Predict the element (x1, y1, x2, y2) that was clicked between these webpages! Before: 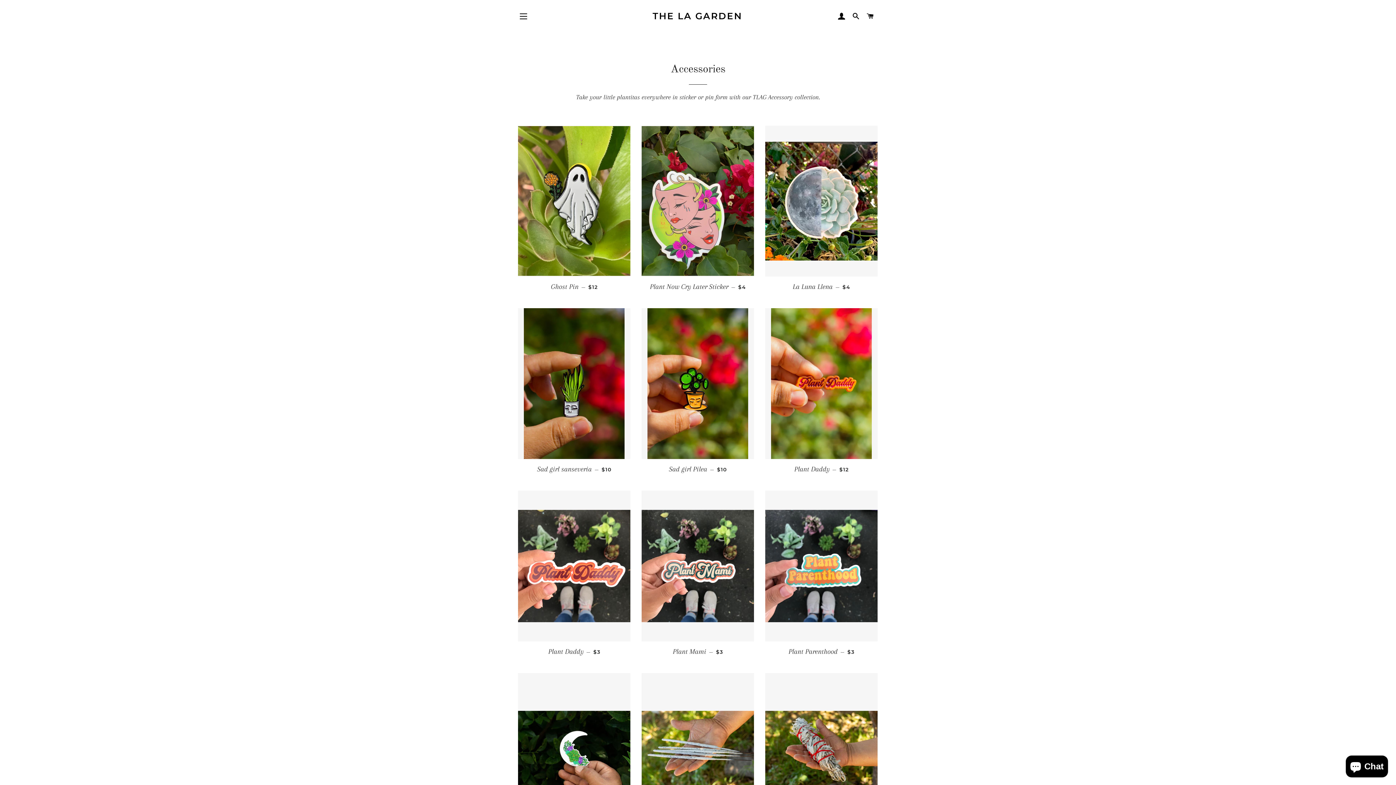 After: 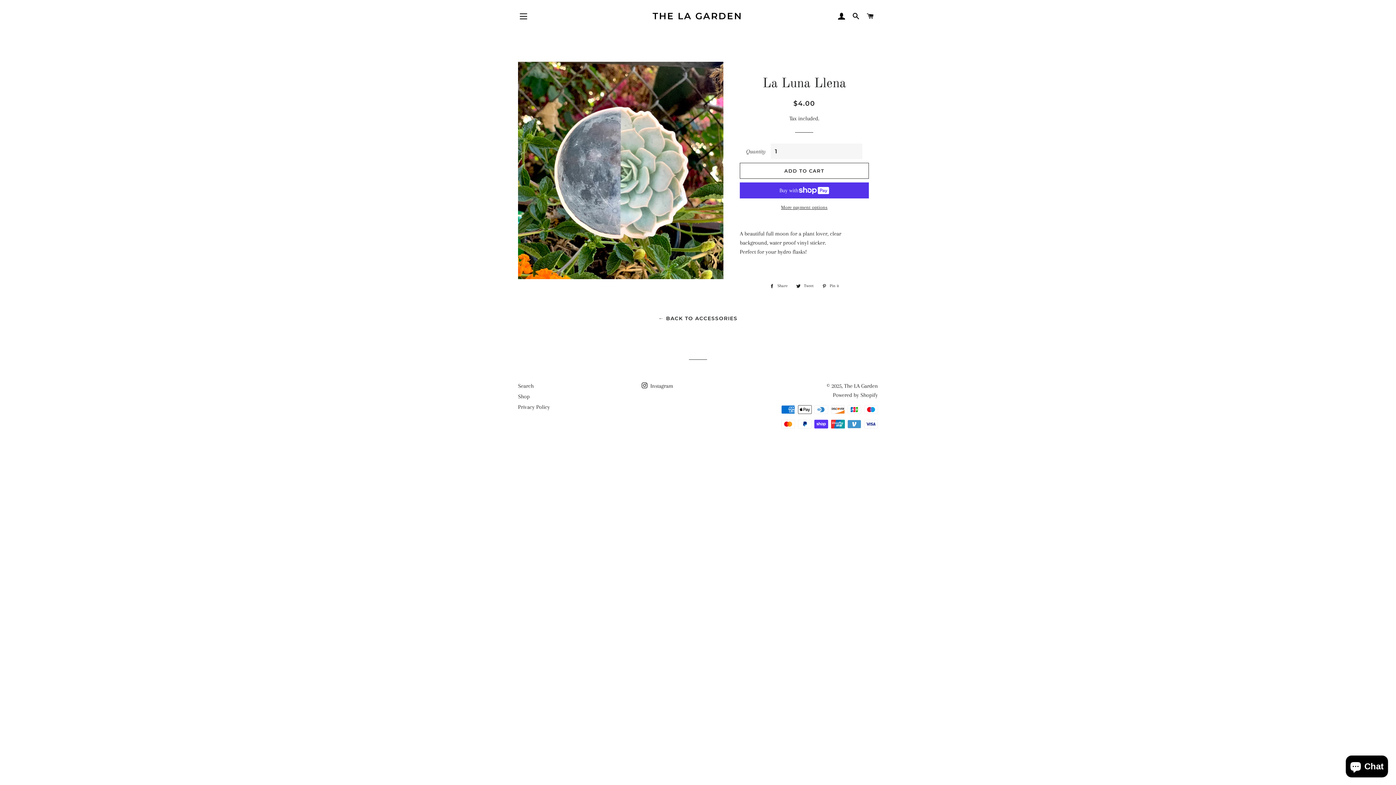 Action: bbox: (765, 276, 878, 297) label: La Luna Llena — 
REGULAR PRICE
$4